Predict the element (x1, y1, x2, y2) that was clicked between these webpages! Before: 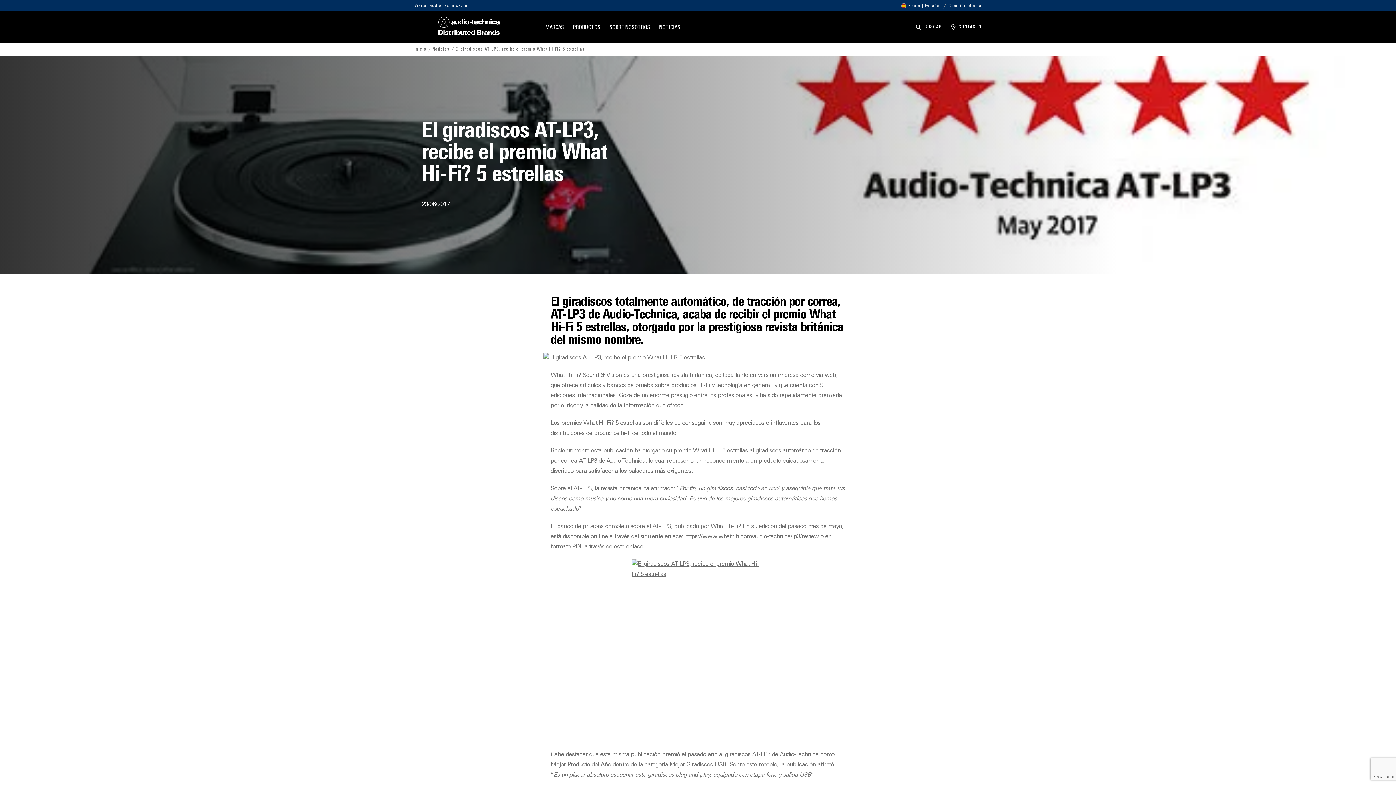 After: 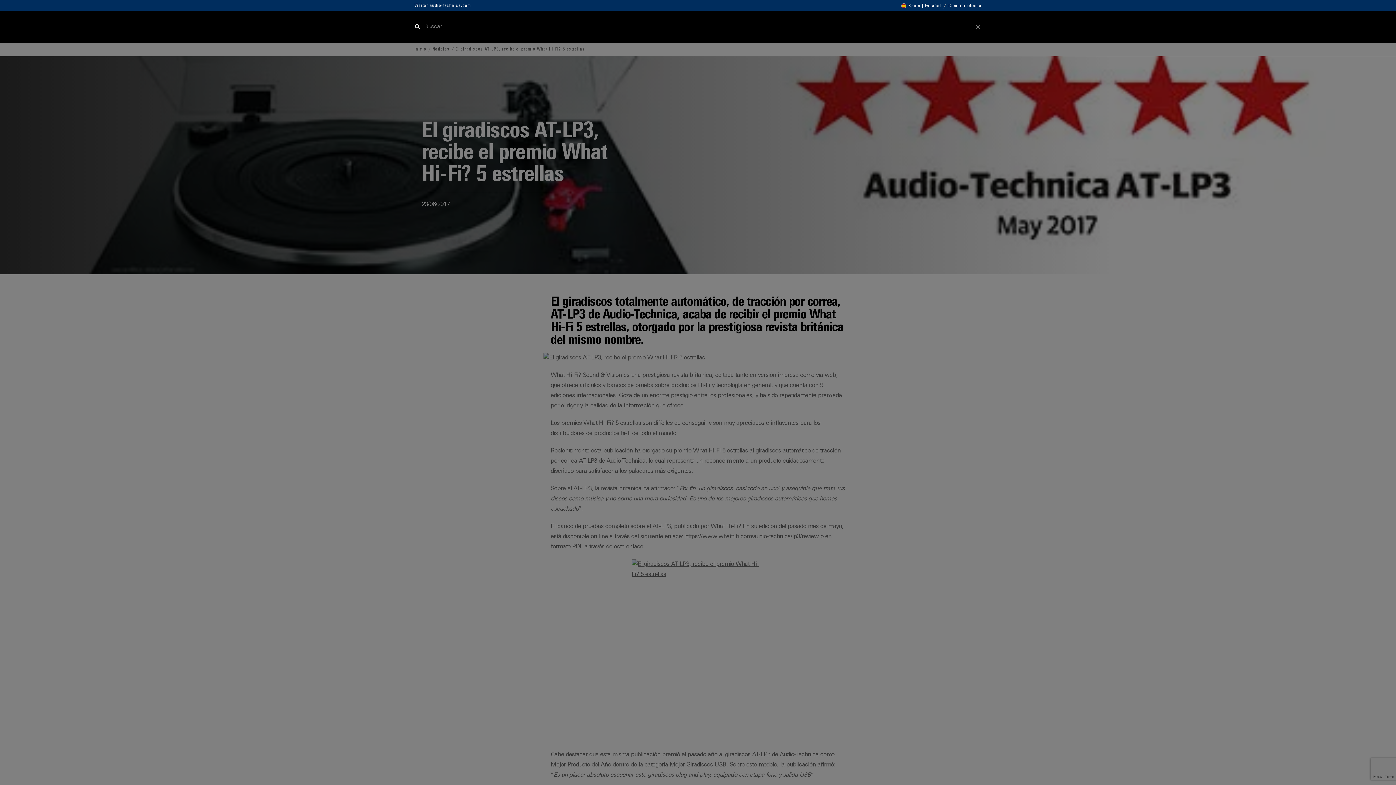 Action: label: BUSCAR bbox: (915, 23, 942, 30)